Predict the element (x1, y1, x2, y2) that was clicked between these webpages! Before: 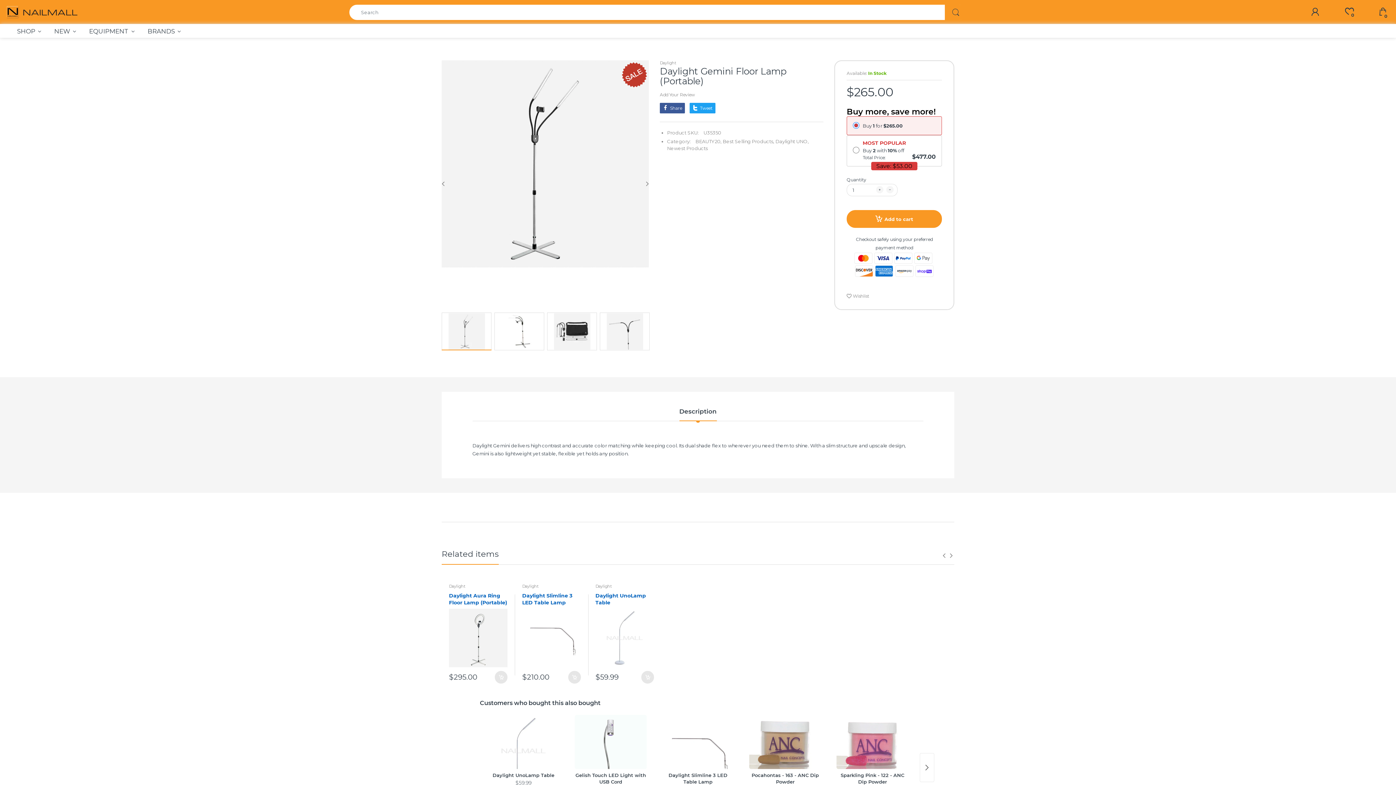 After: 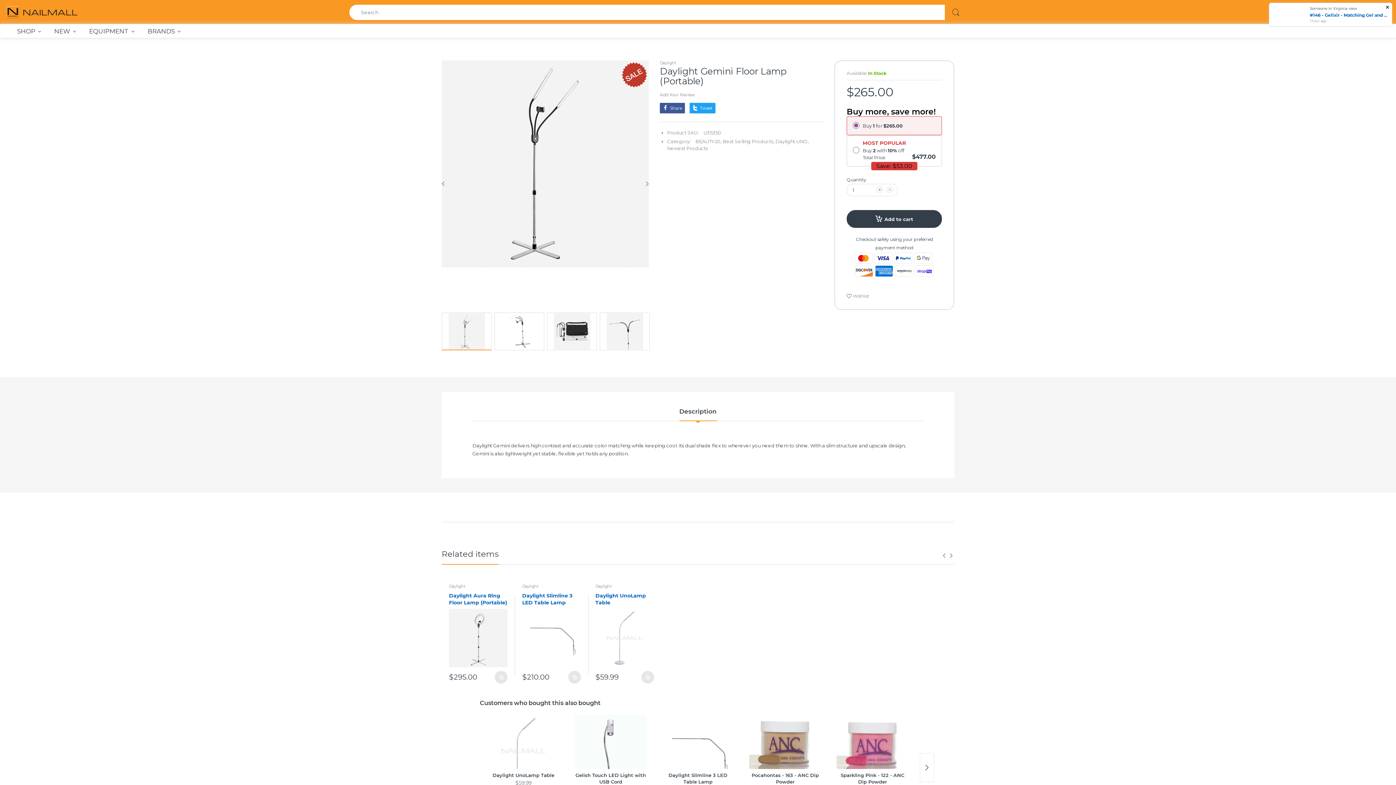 Action: bbox: (846, 210, 942, 228) label: Add to cart